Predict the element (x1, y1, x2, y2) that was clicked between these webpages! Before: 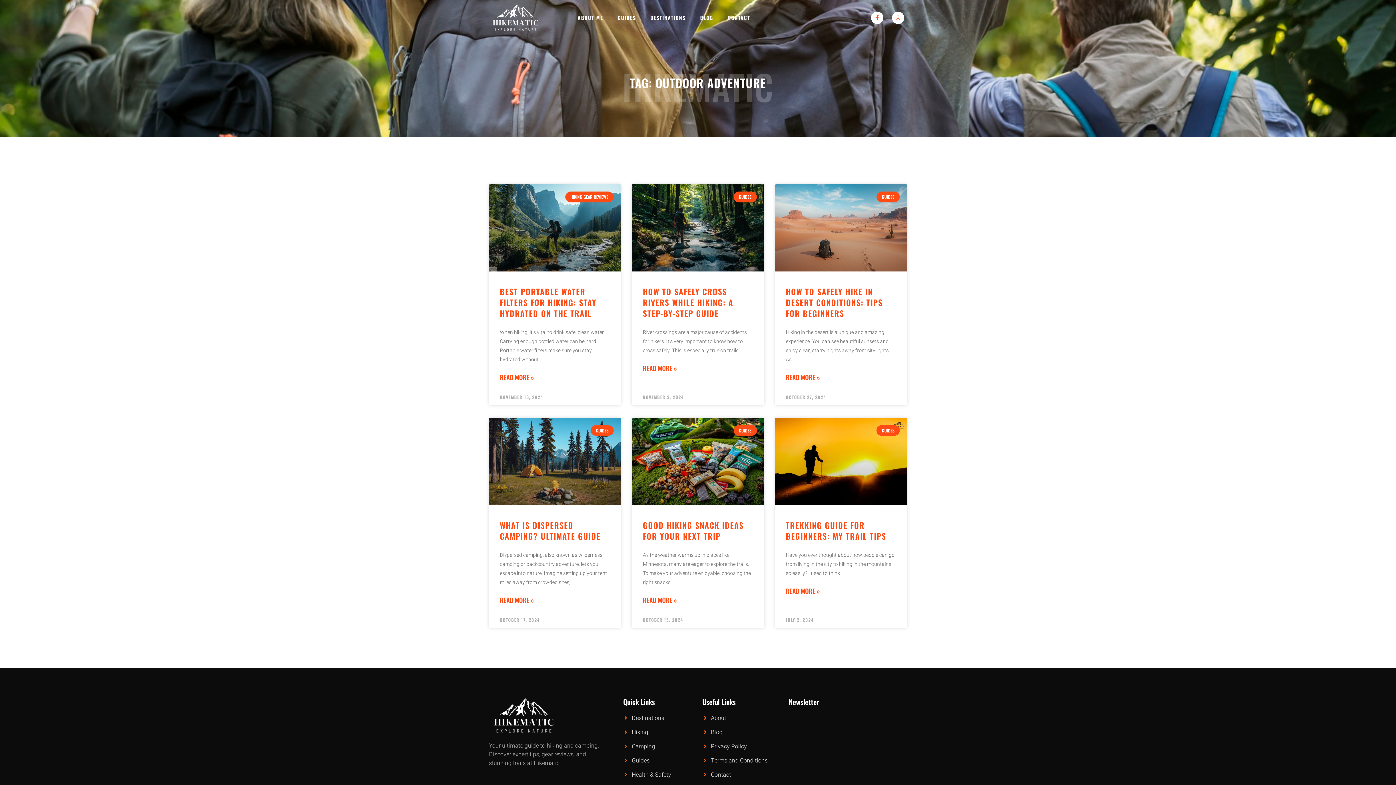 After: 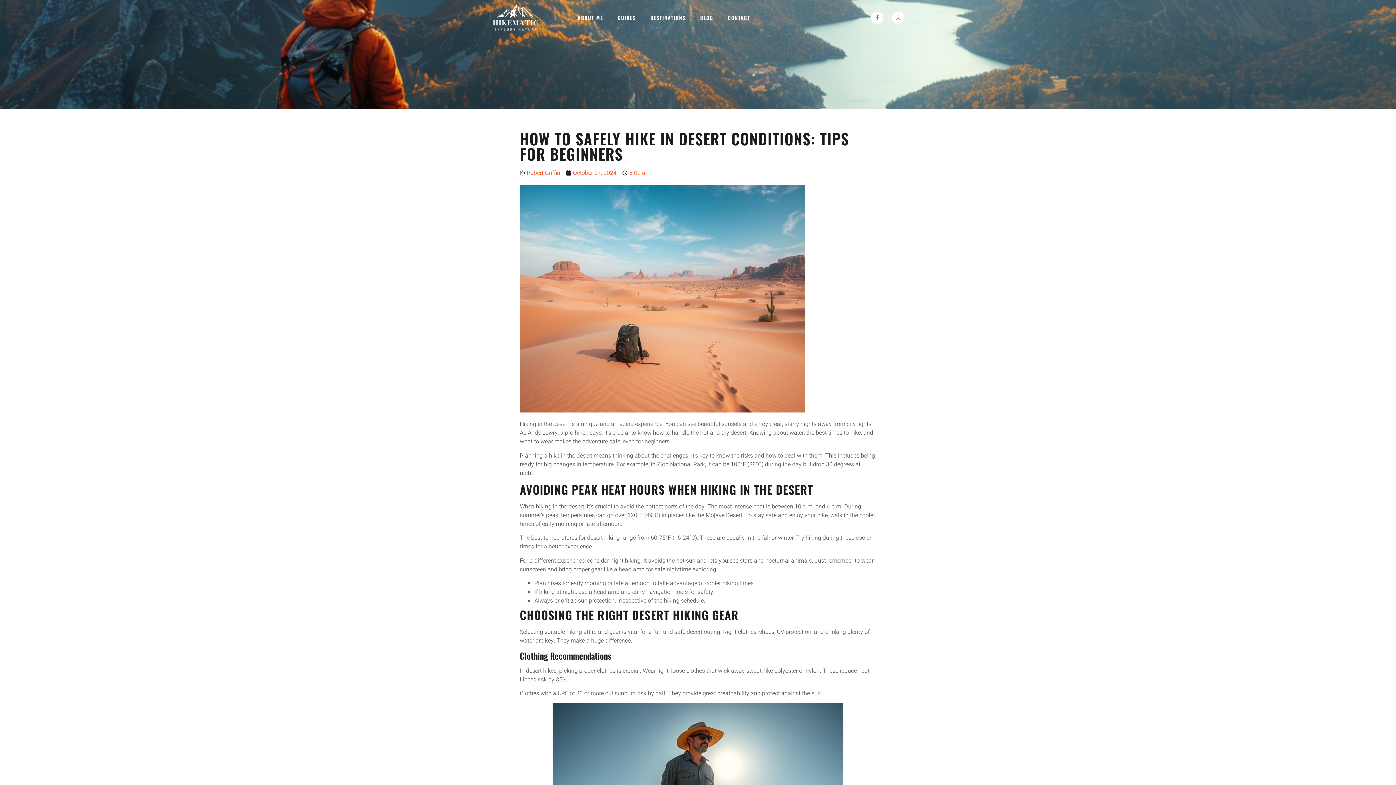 Action: label: HOW TO SAFELY HIKE IN DESERT CONDITIONS: TIPS FOR BEGINNERS bbox: (786, 285, 882, 319)